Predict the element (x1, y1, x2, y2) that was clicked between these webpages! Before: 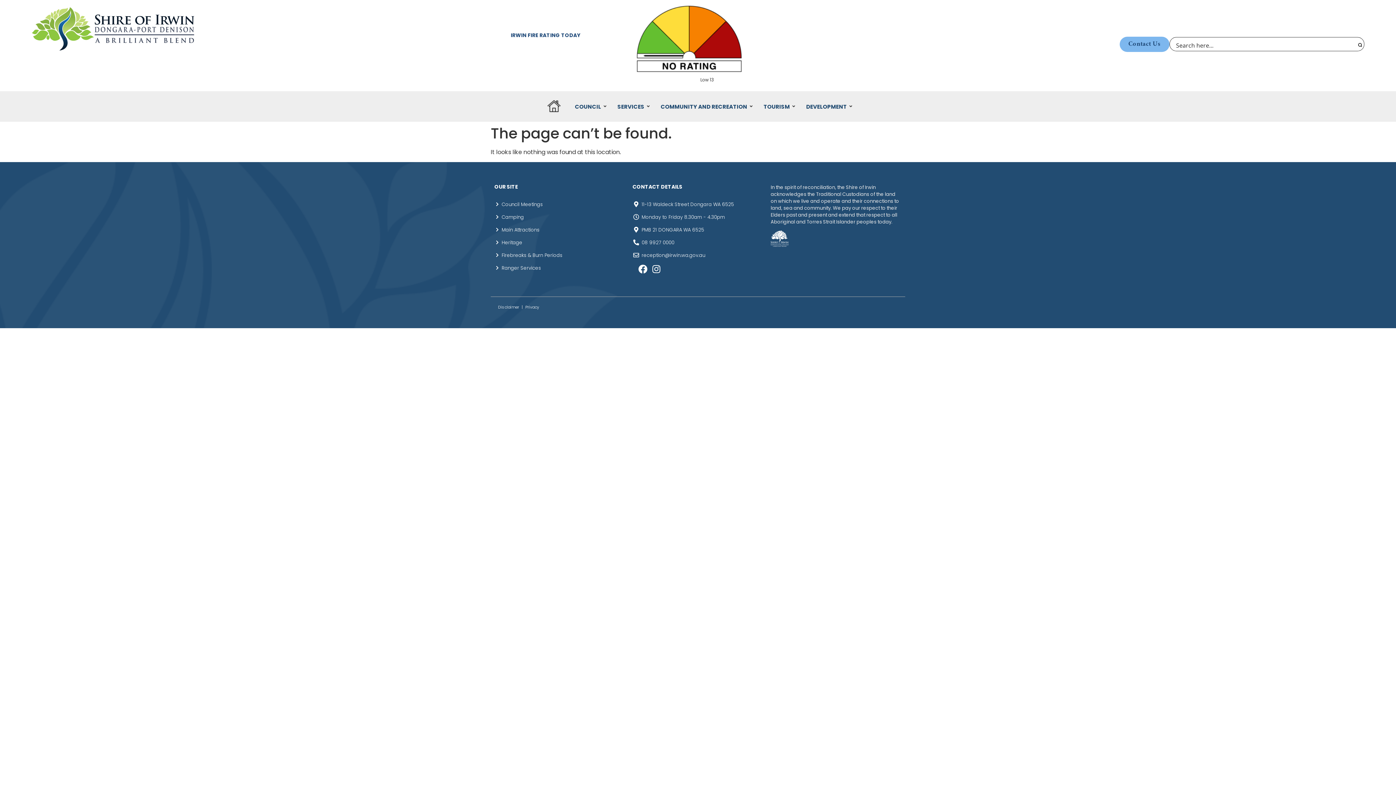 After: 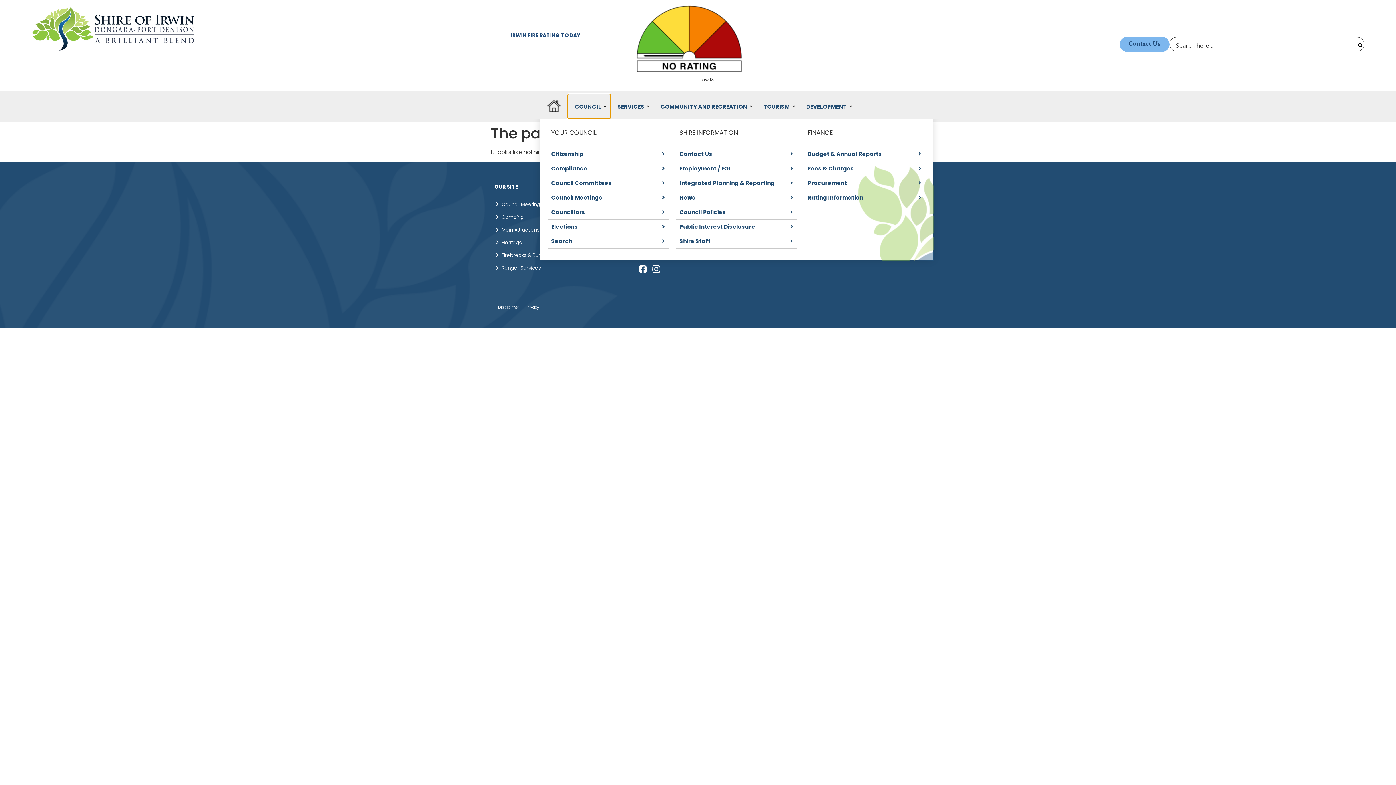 Action: label: COUNCIL bbox: (567, 94, 610, 119)